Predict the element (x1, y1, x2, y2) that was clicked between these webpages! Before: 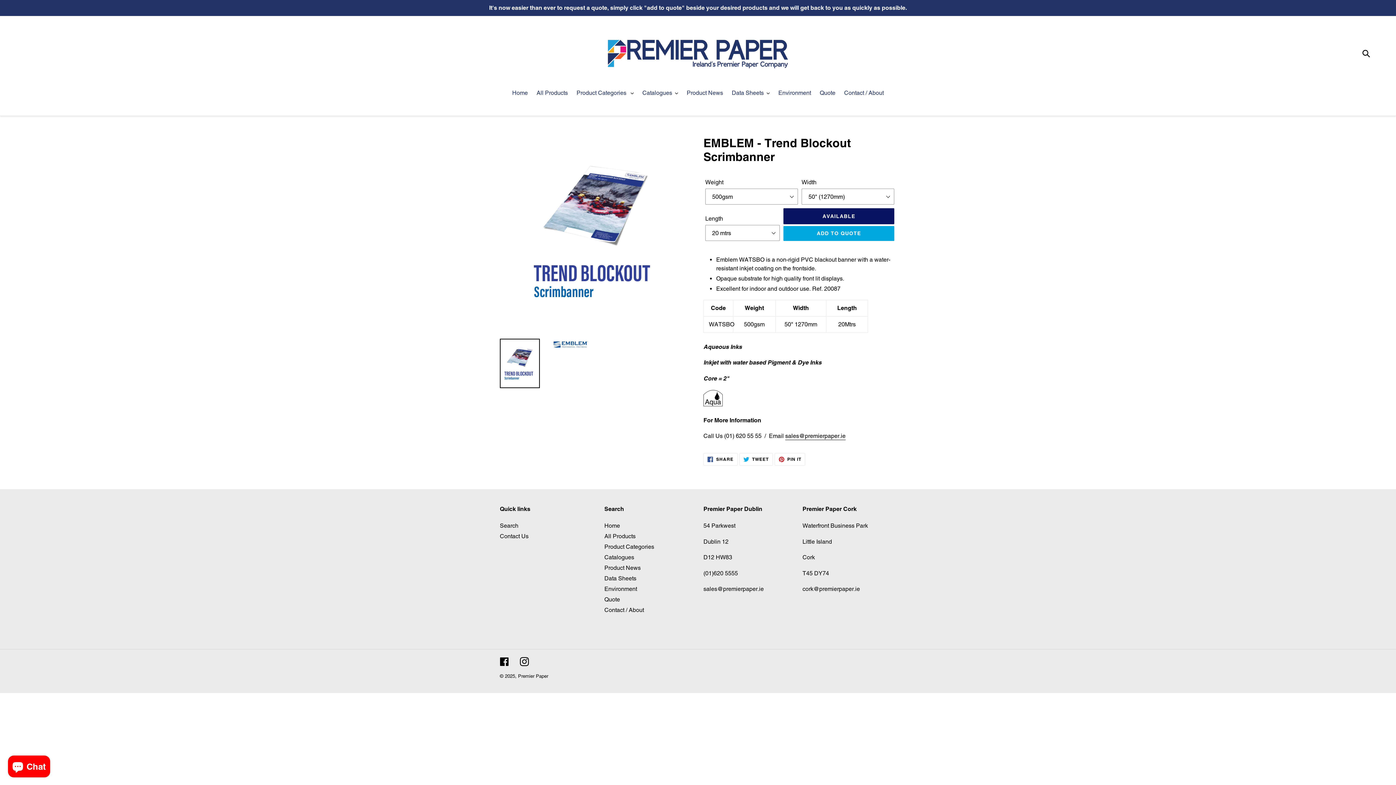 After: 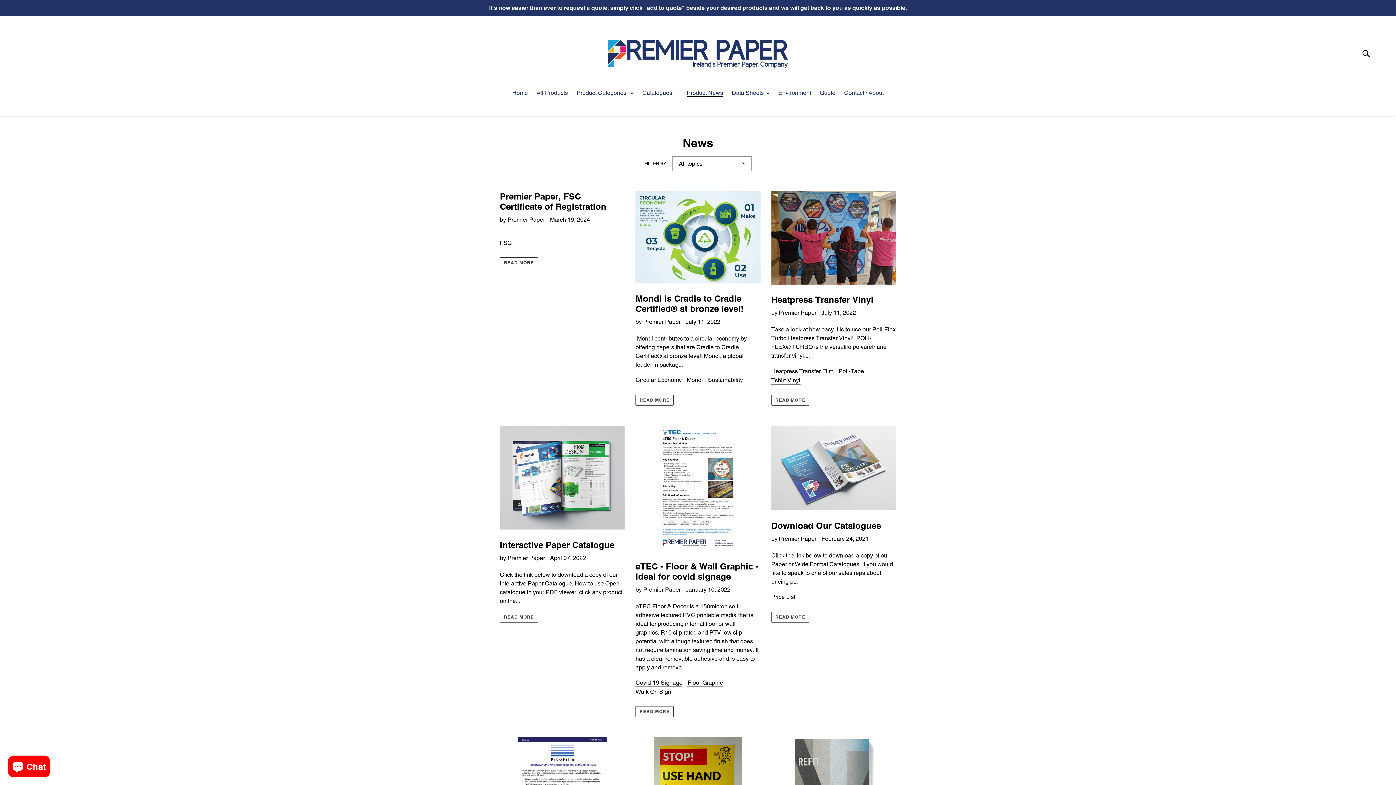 Action: bbox: (604, 564, 640, 571) label: Product News